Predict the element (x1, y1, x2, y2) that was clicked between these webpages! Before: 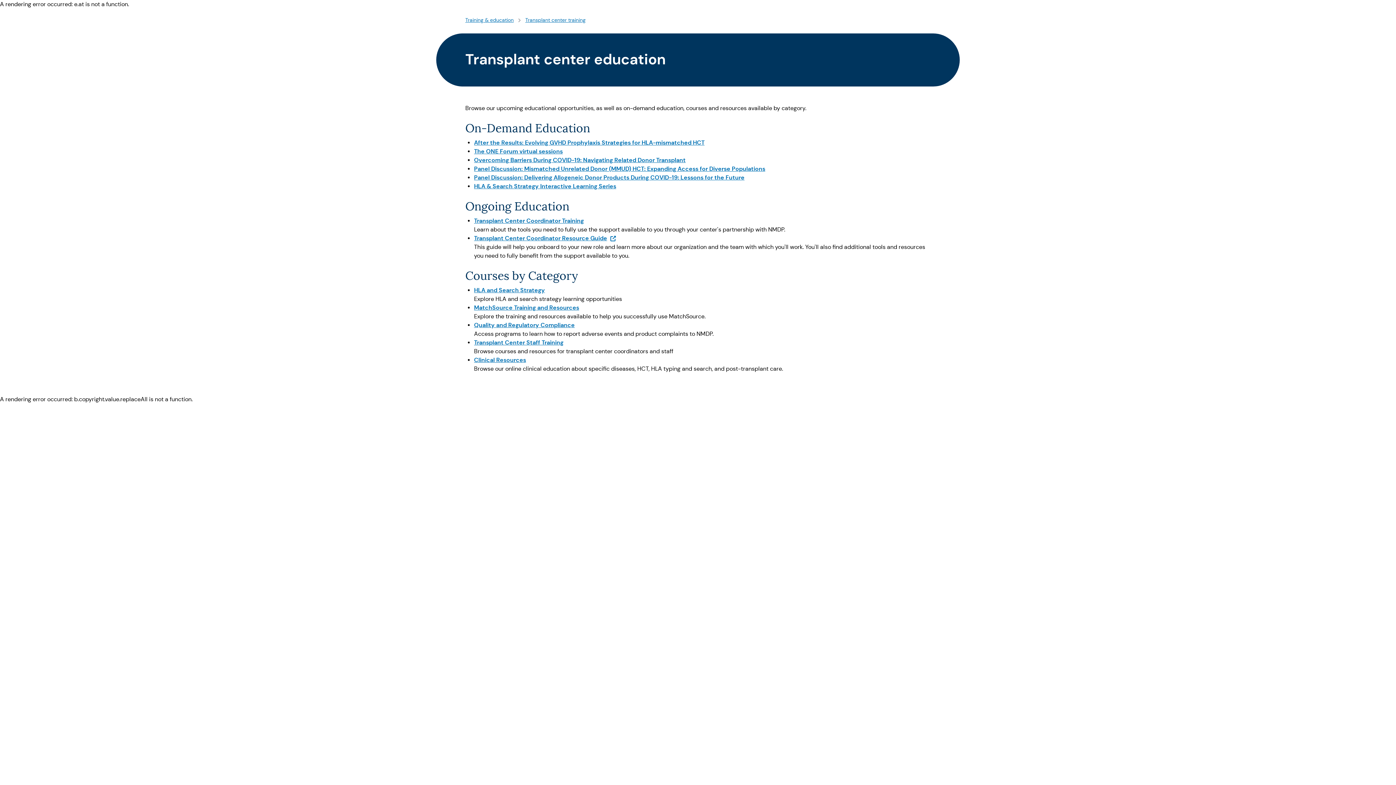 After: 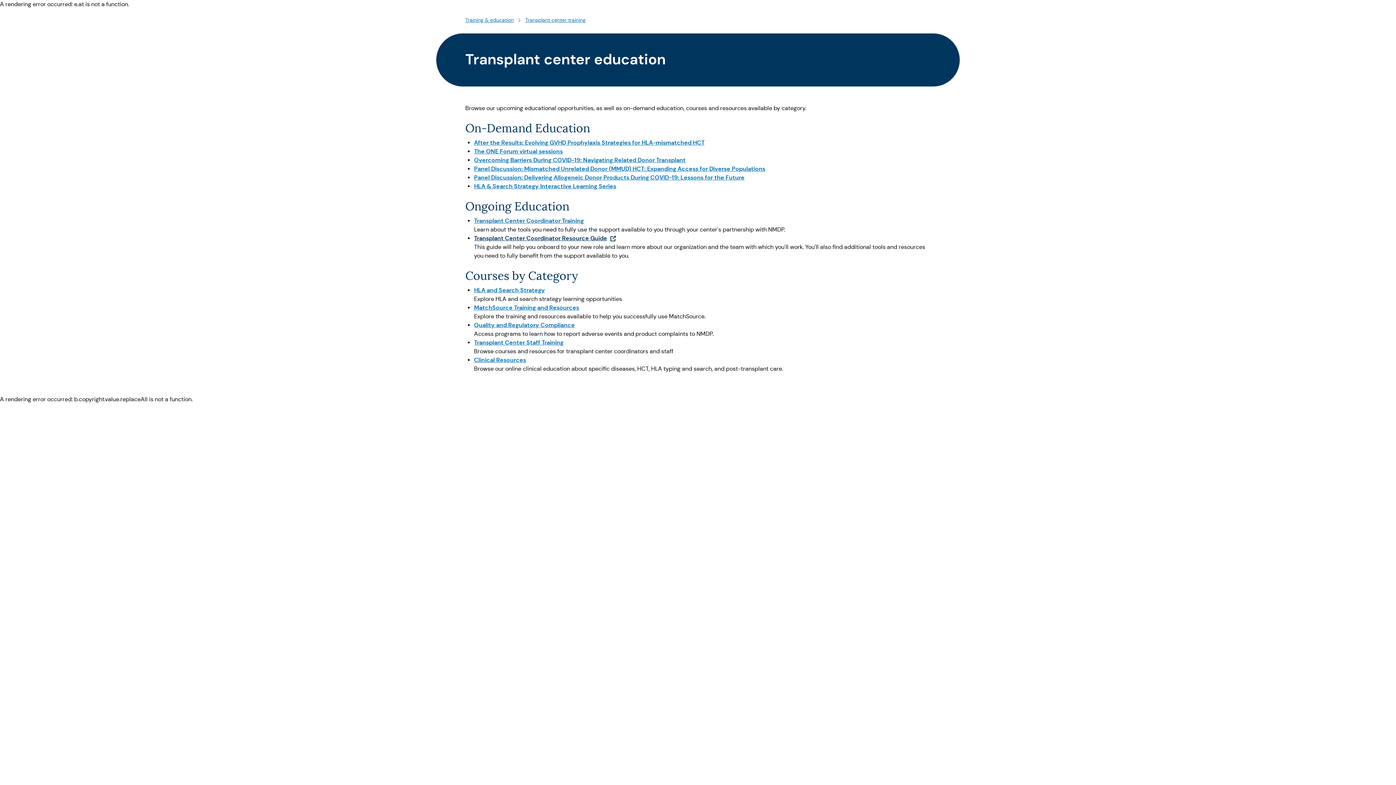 Action: label: Transplant Center Coordinator Resource Guide
(Opens in a new tab) bbox: (474, 234, 616, 242)